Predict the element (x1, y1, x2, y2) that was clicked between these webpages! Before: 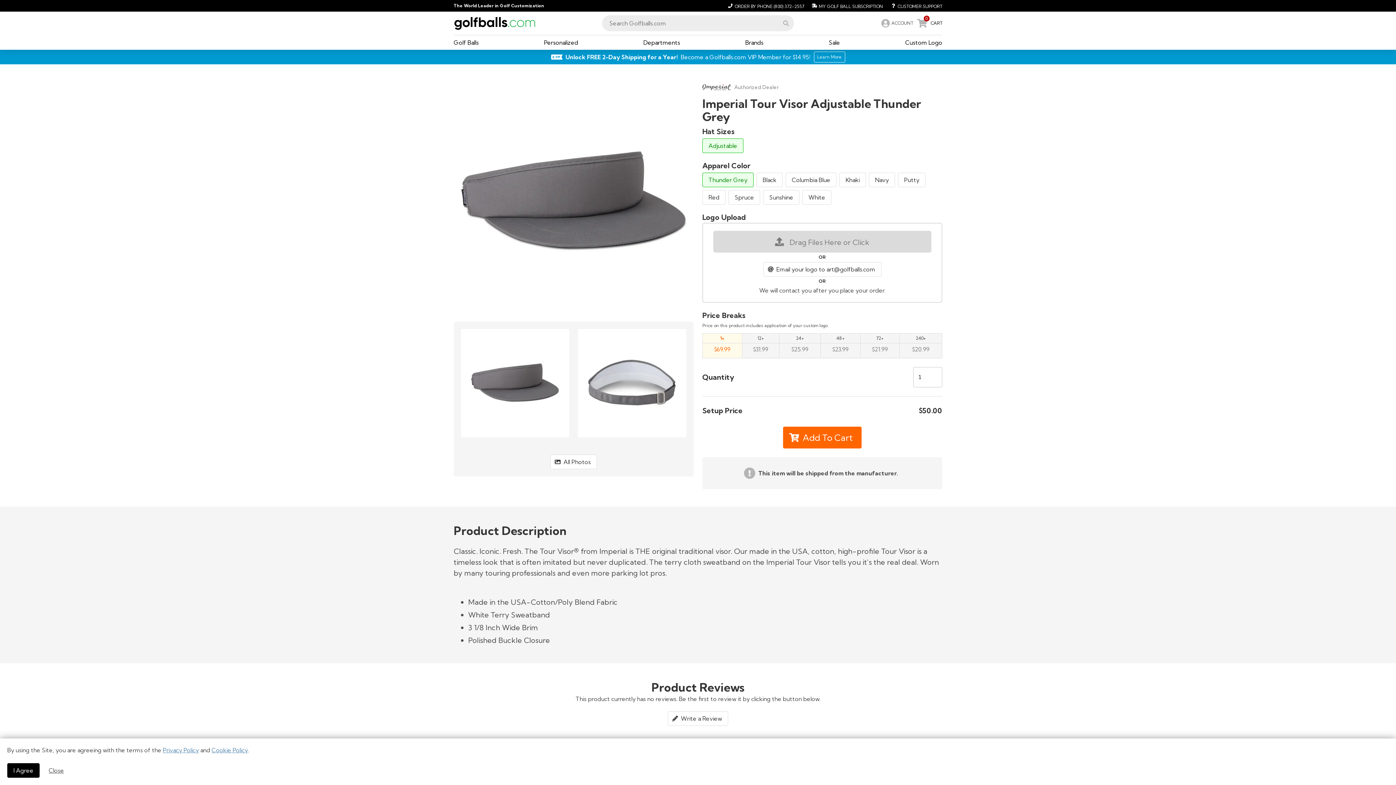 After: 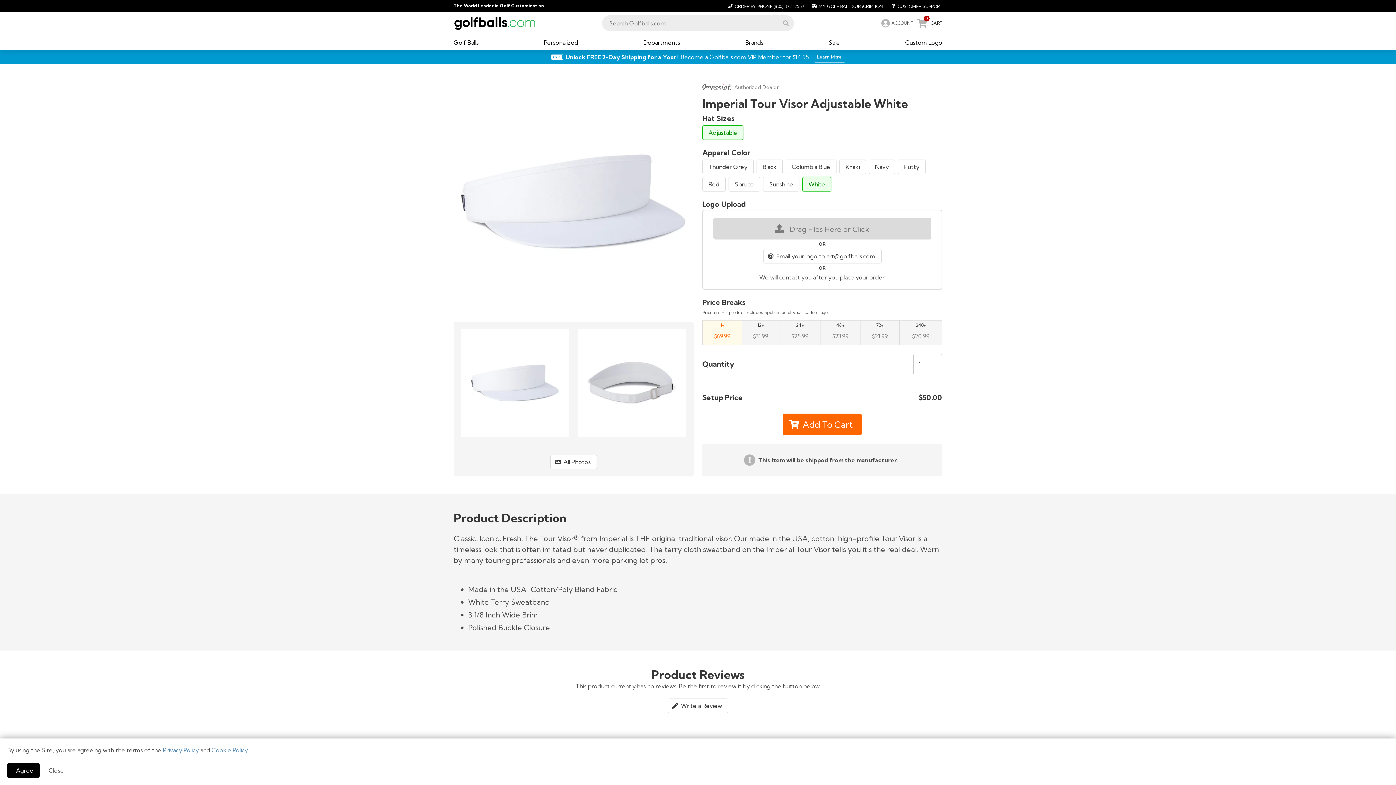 Action: bbox: (802, 190, 831, 204) label: White